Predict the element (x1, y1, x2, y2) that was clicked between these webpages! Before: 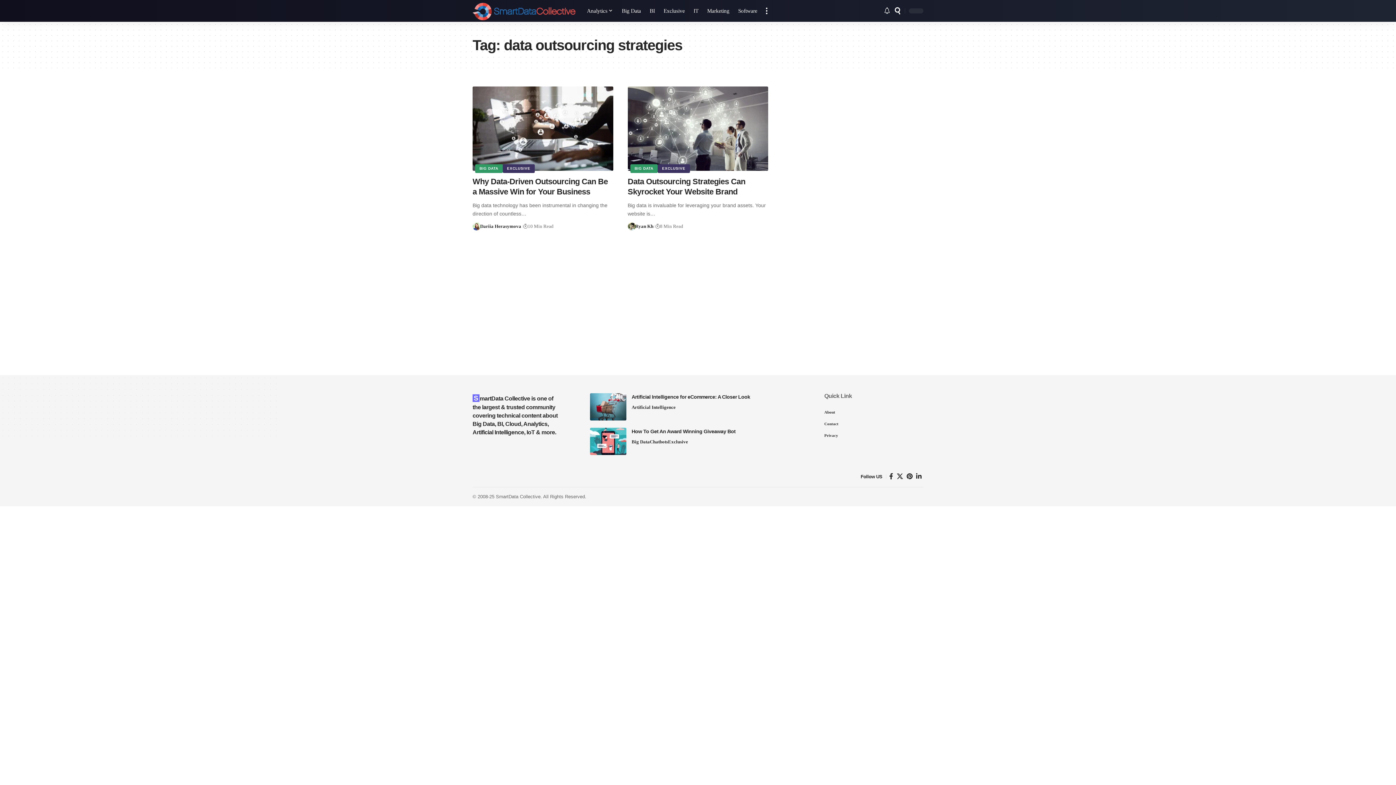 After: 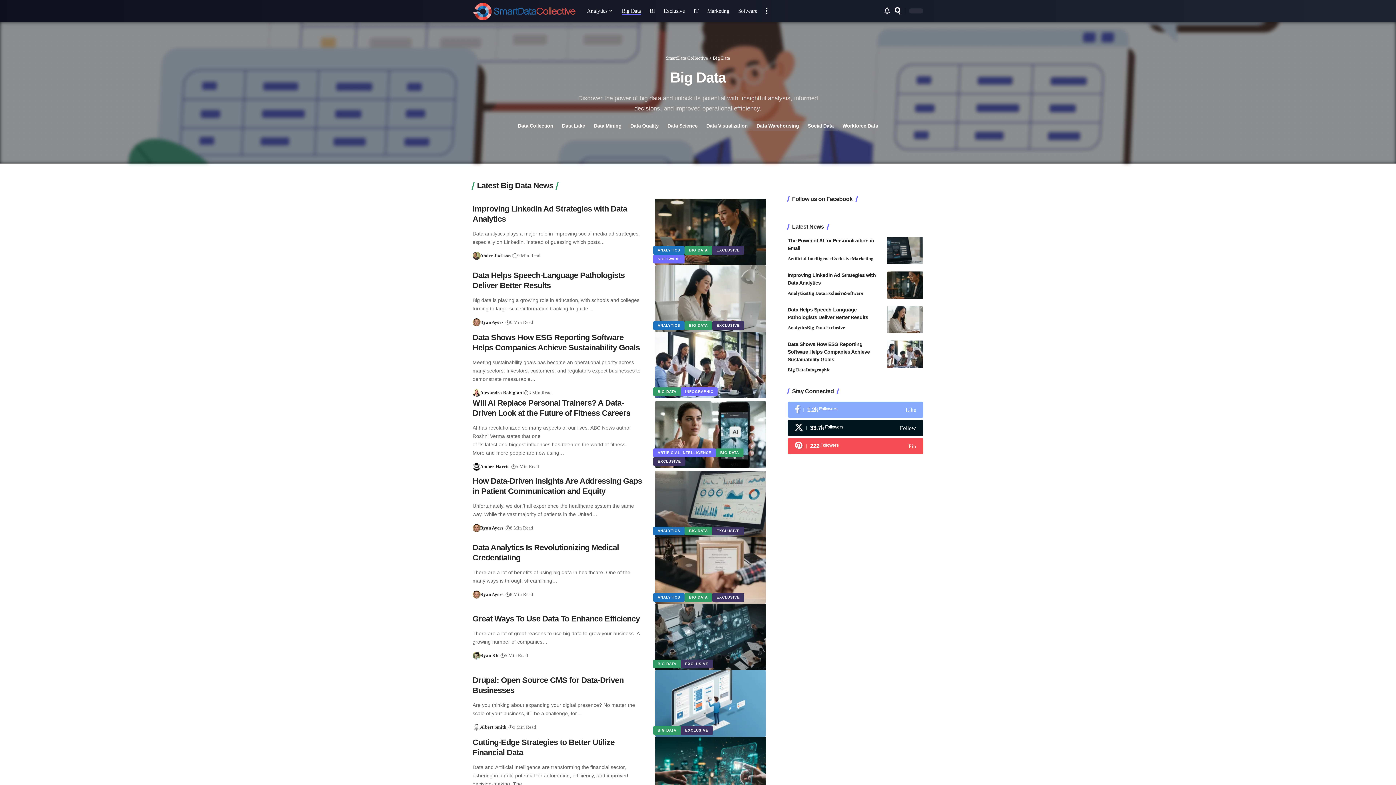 Action: label: Big Data bbox: (617, 0, 645, 21)